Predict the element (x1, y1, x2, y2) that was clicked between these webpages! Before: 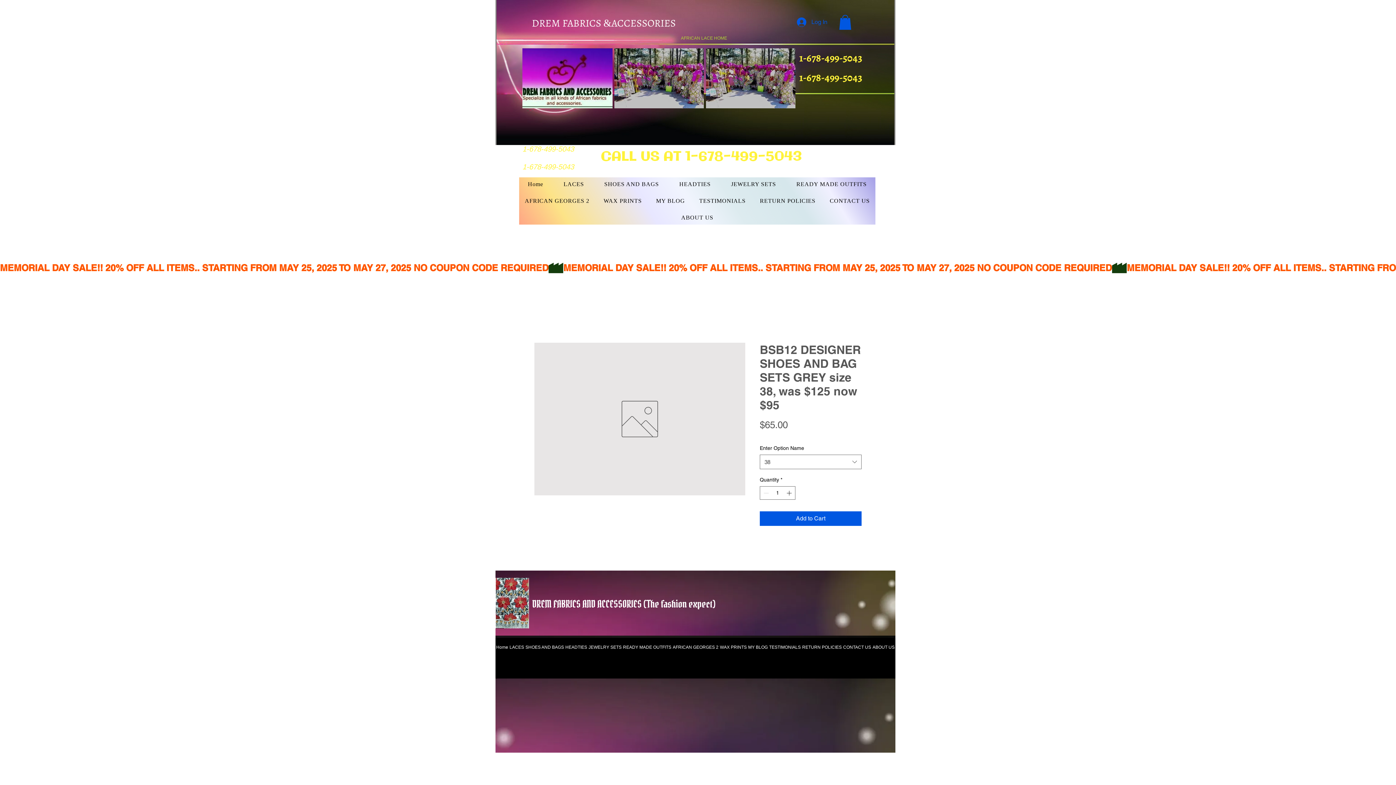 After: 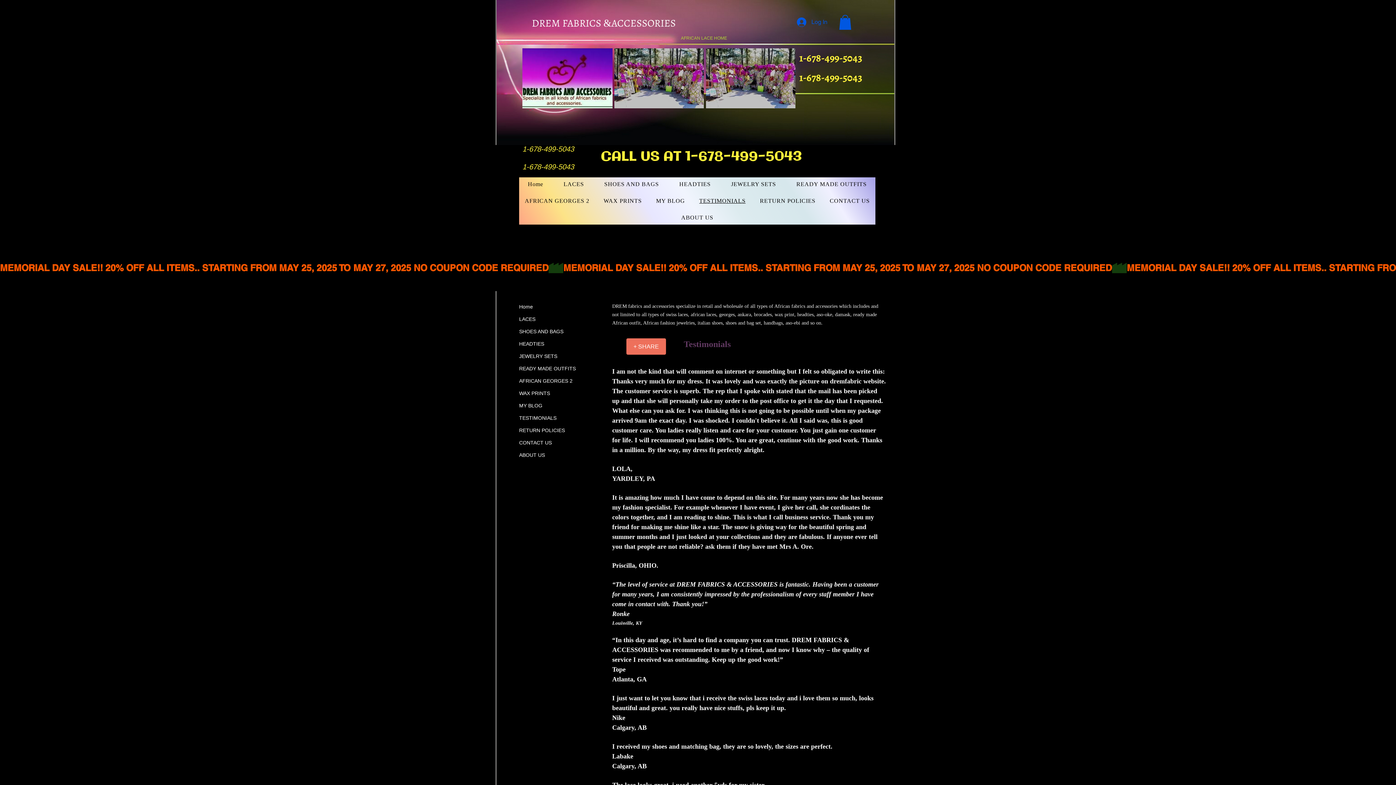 Action: bbox: (693, 194, 751, 208) label: TESTIMONIALS